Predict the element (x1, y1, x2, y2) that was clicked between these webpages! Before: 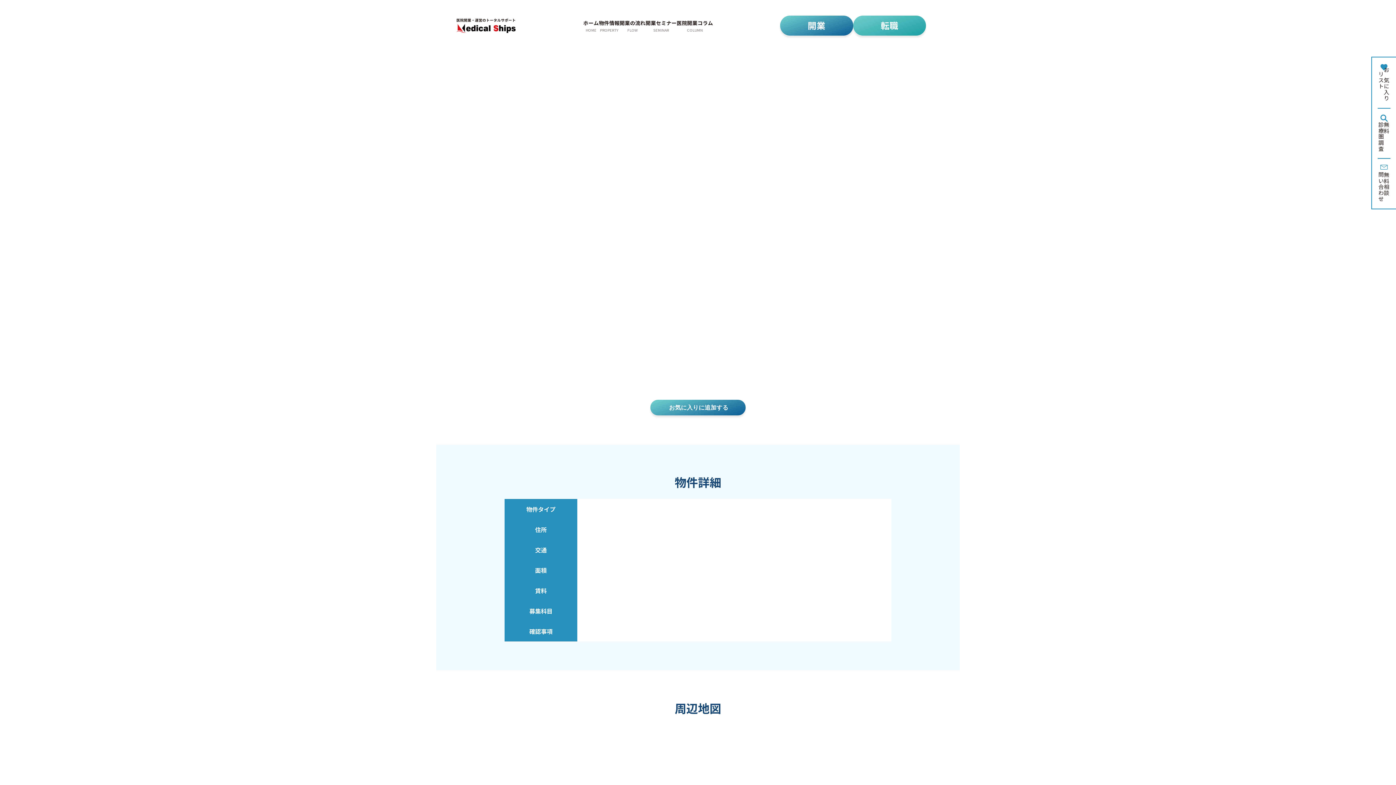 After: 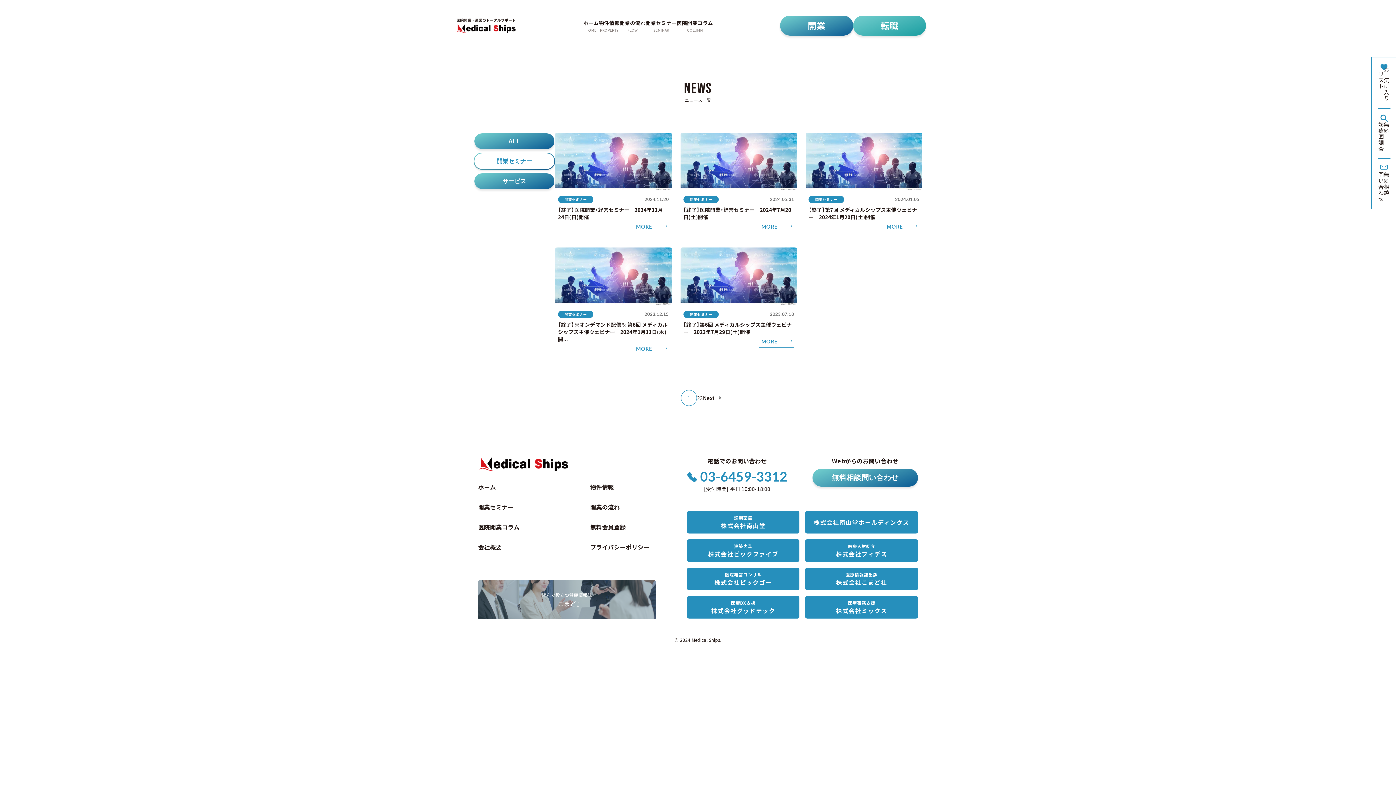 Action: bbox: (645, 19, 676, 32) label: 開業セミナー

SEMINAR